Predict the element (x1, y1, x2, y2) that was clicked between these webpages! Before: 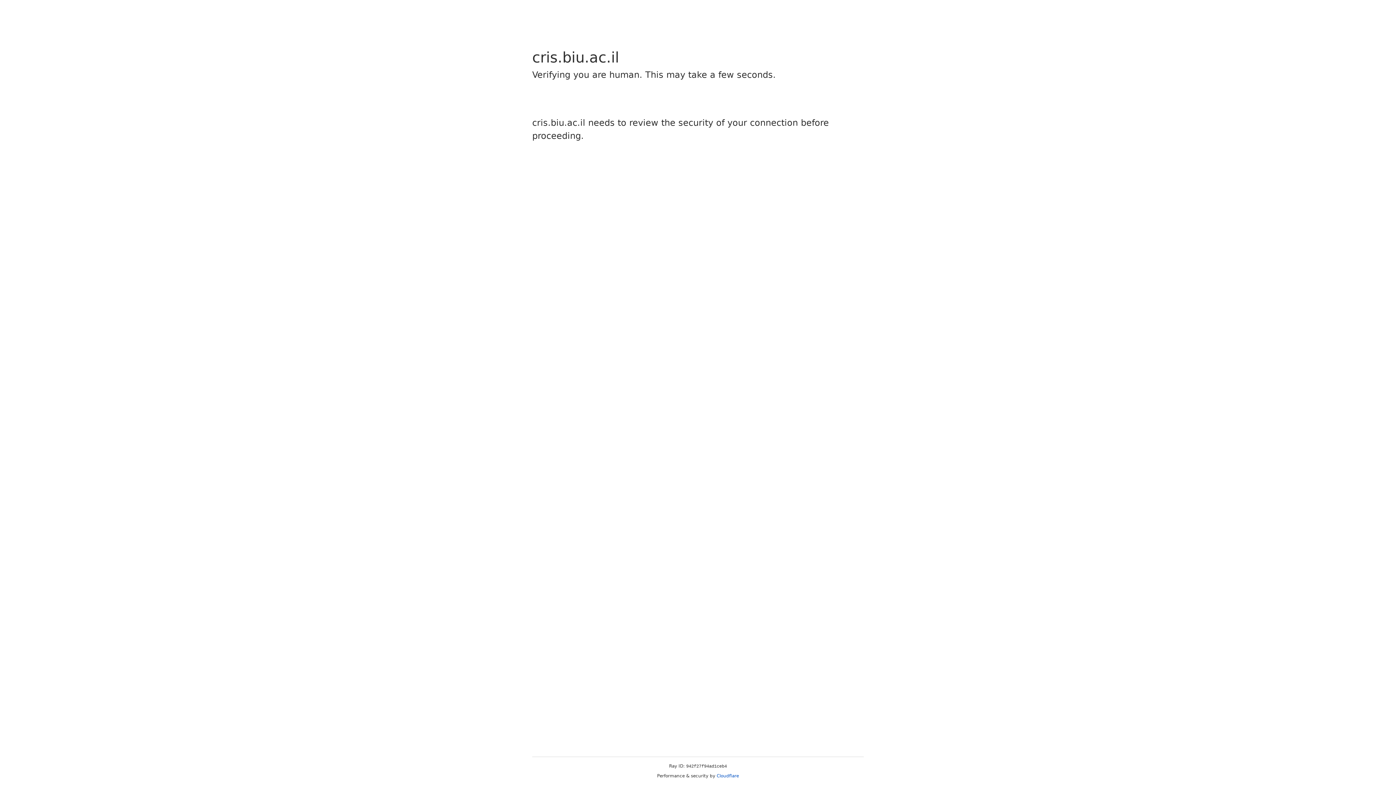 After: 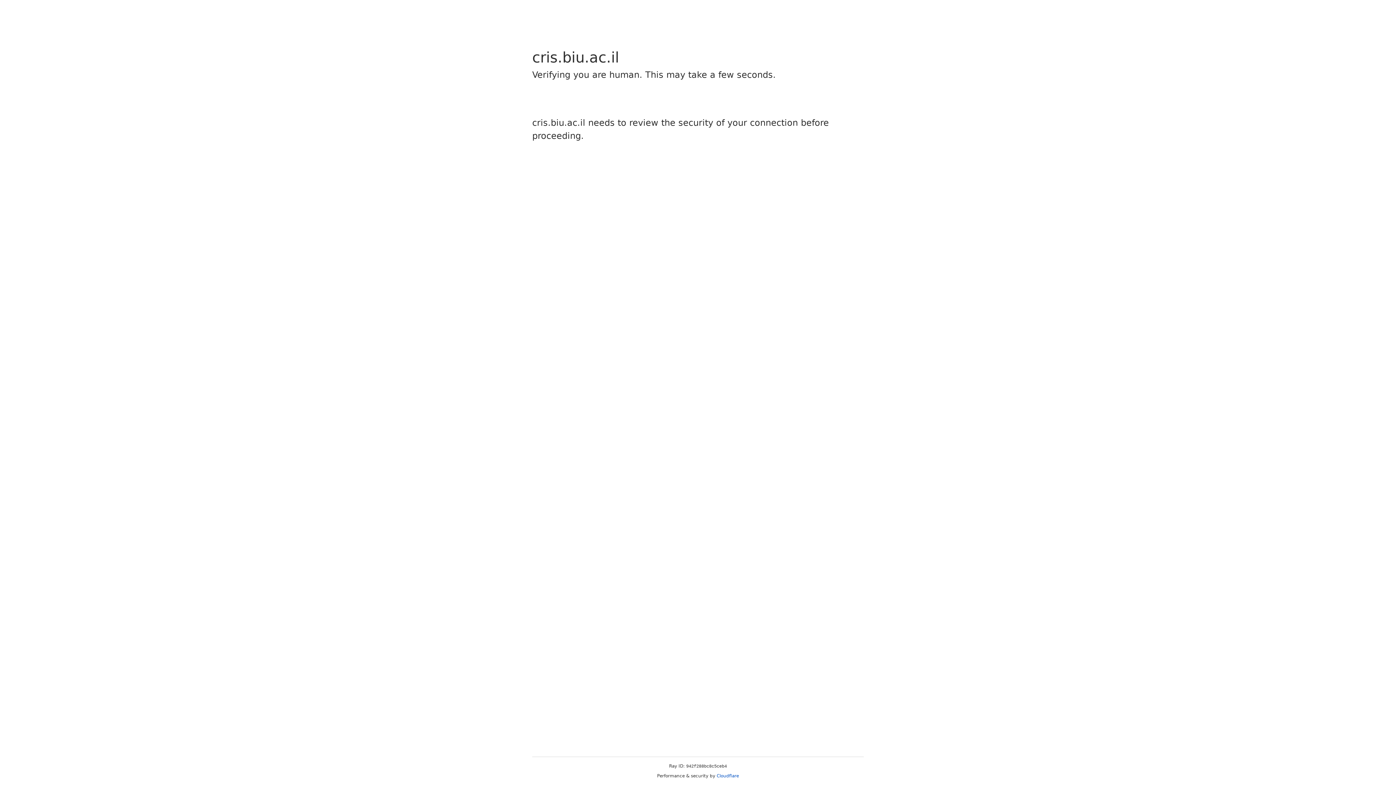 Action: label: Cloudflare bbox: (716, 773, 739, 778)